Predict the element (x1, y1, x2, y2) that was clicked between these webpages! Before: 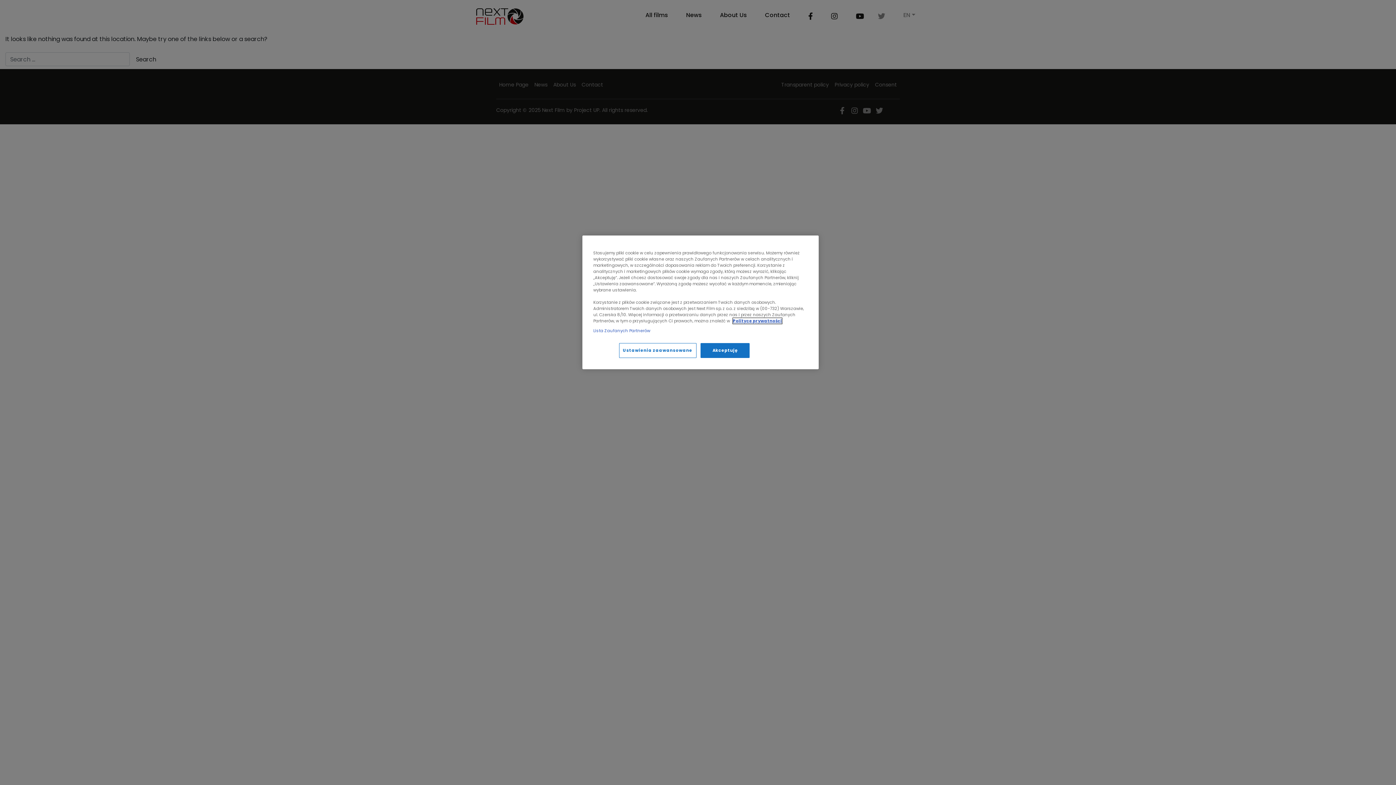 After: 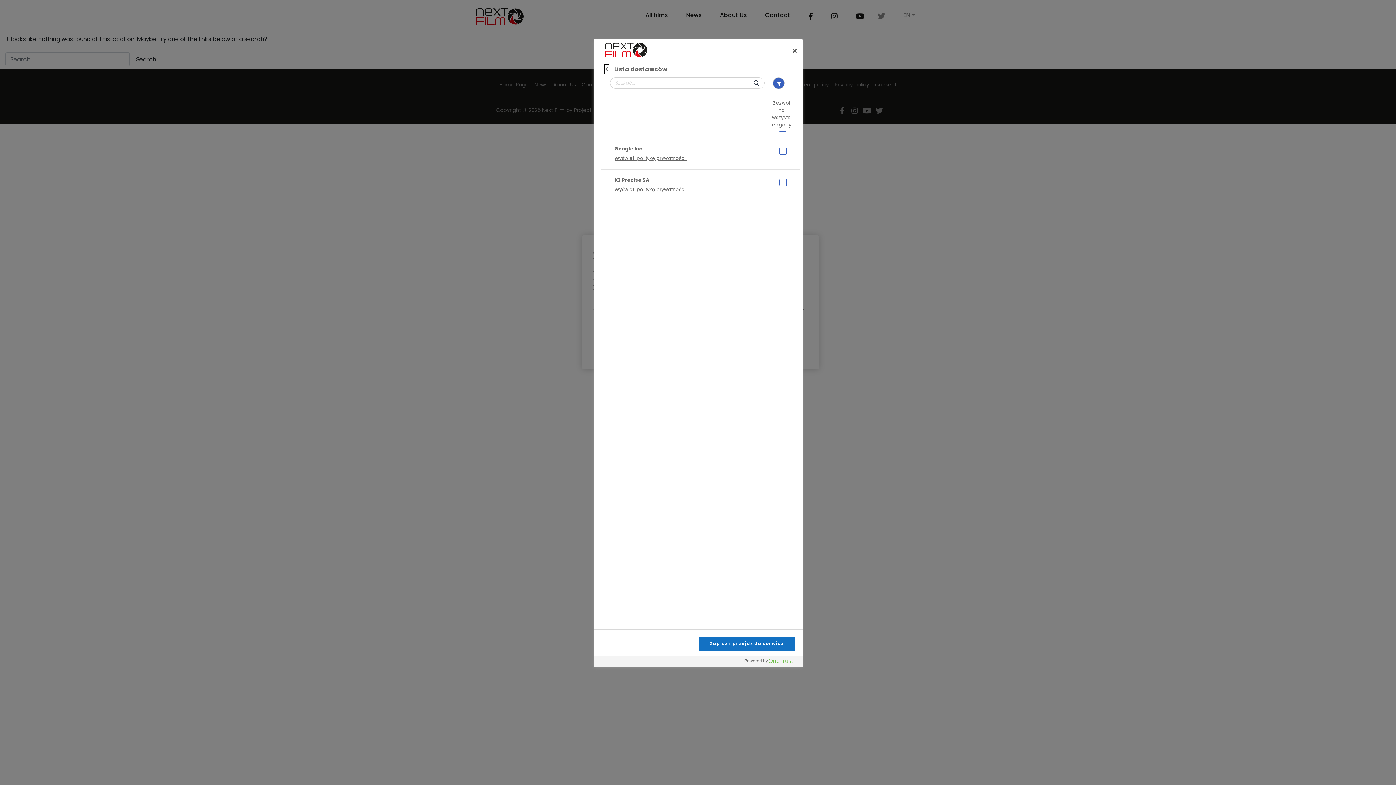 Action: label: Lista Zaufanych Partnerów bbox: (593, 328, 650, 334)